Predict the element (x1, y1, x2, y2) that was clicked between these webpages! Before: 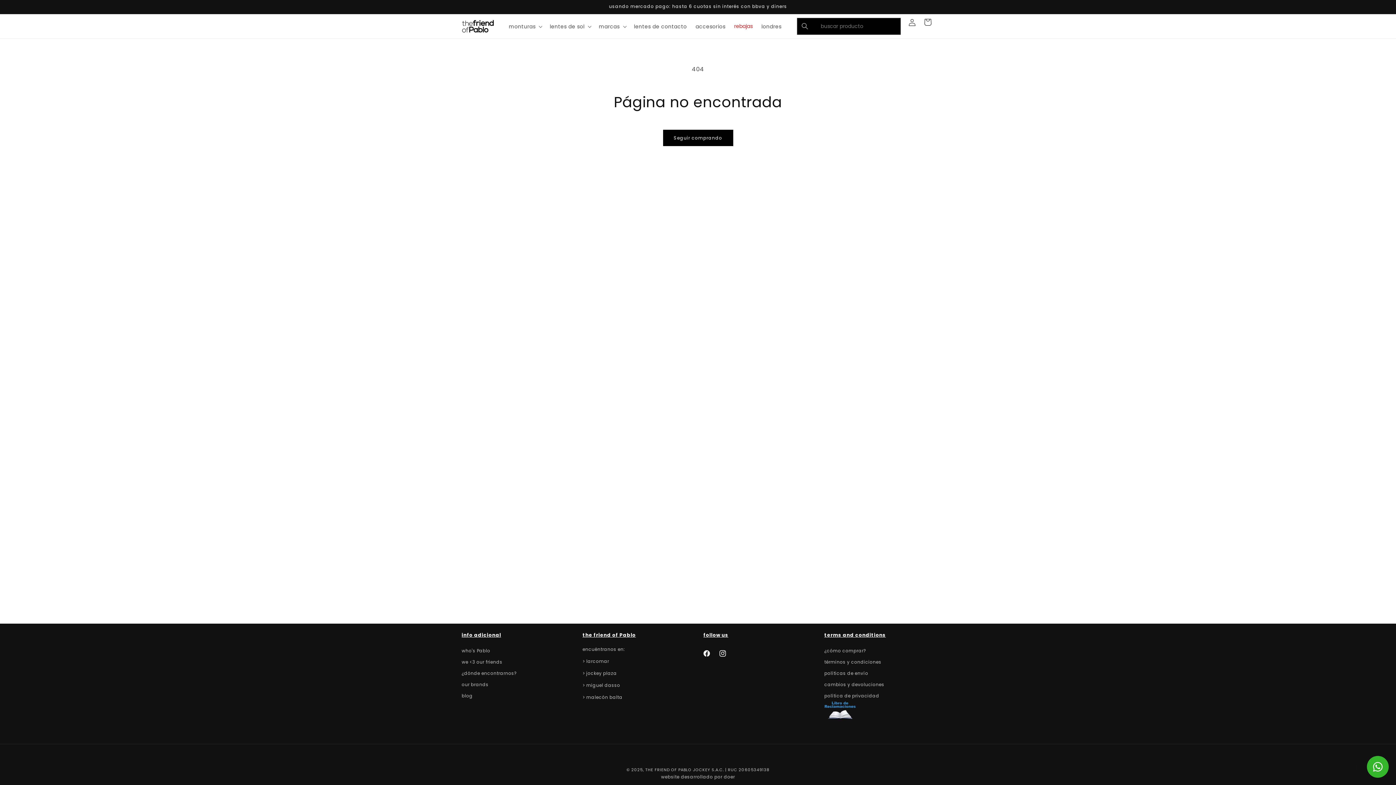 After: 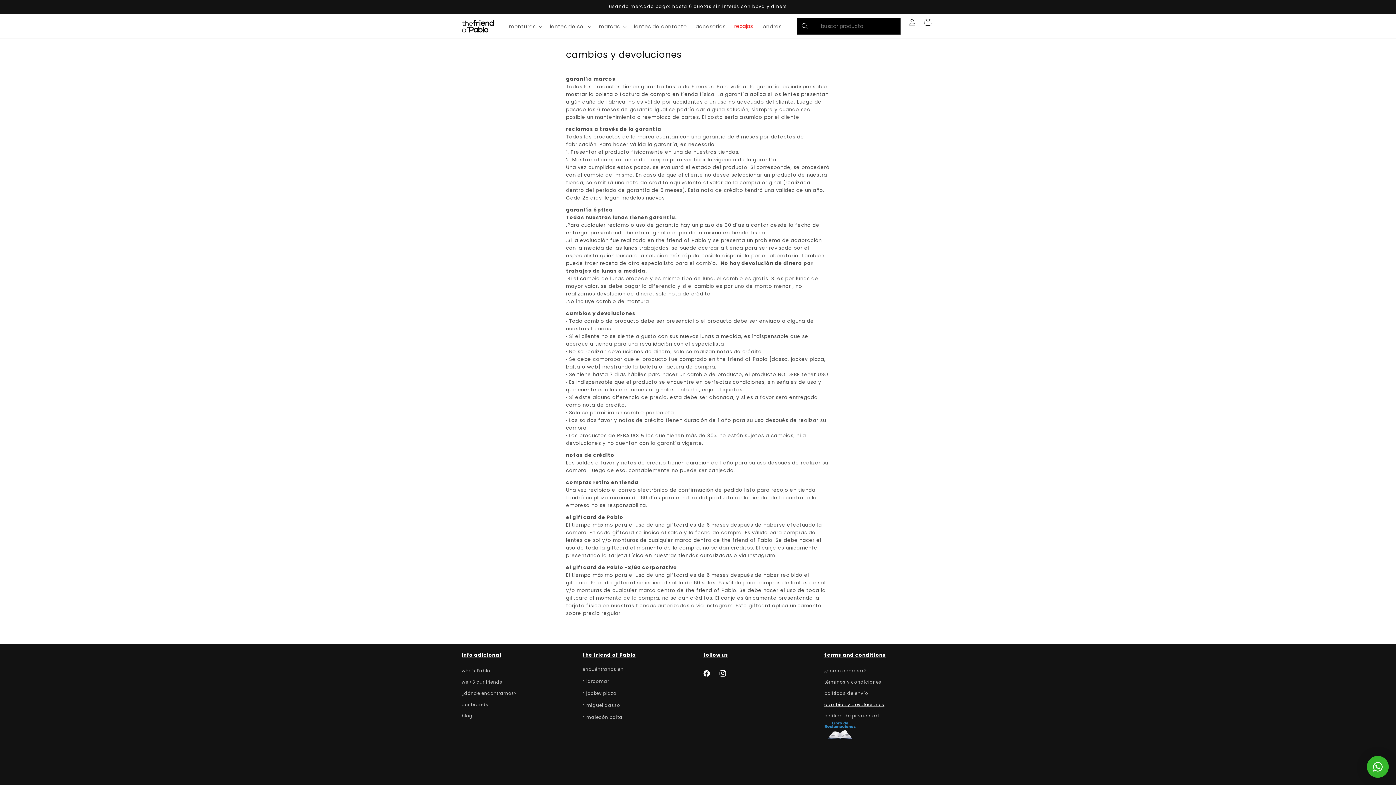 Action: label: cambios y devoluciones bbox: (824, 679, 884, 690)